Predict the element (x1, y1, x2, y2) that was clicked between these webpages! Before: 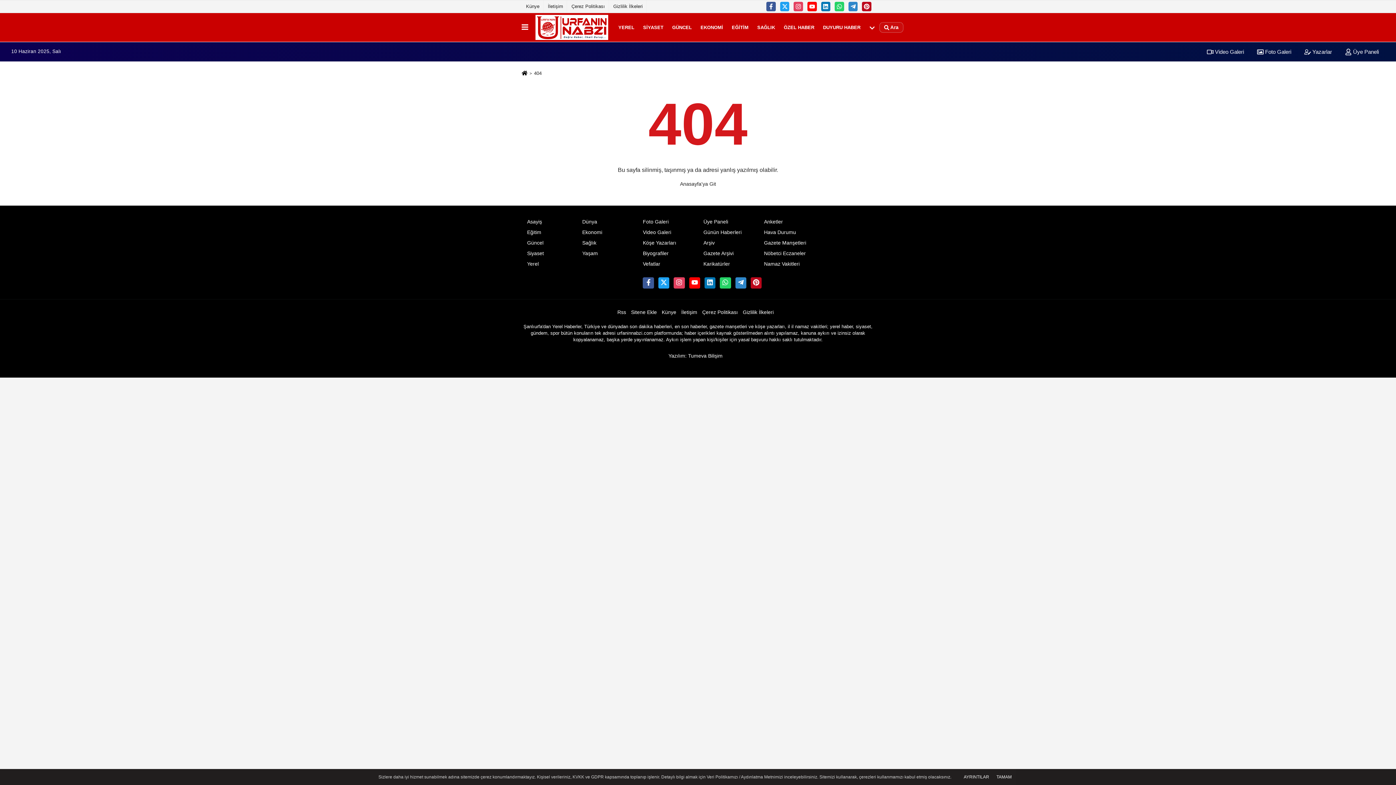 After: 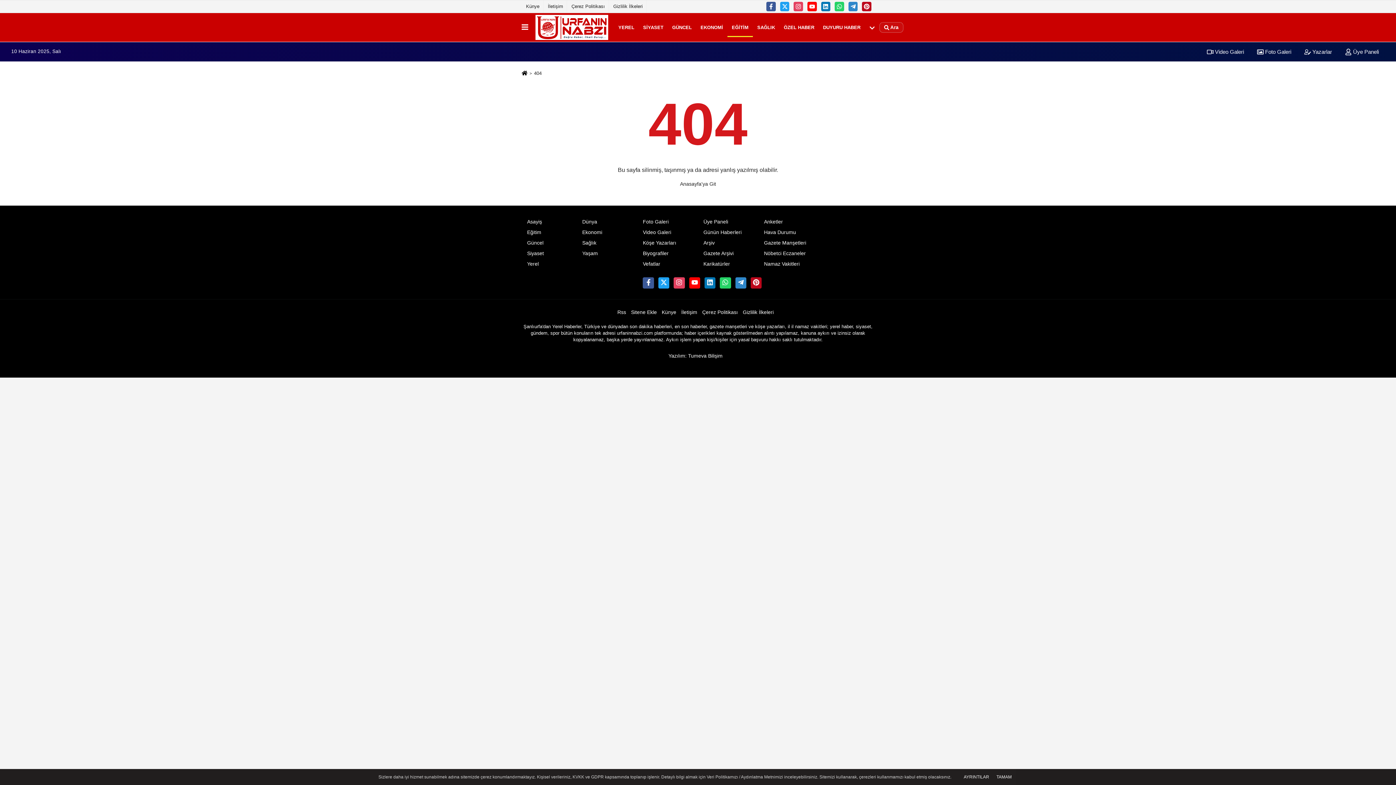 Action: bbox: (727, 18, 753, 36) label: EĞİTİM